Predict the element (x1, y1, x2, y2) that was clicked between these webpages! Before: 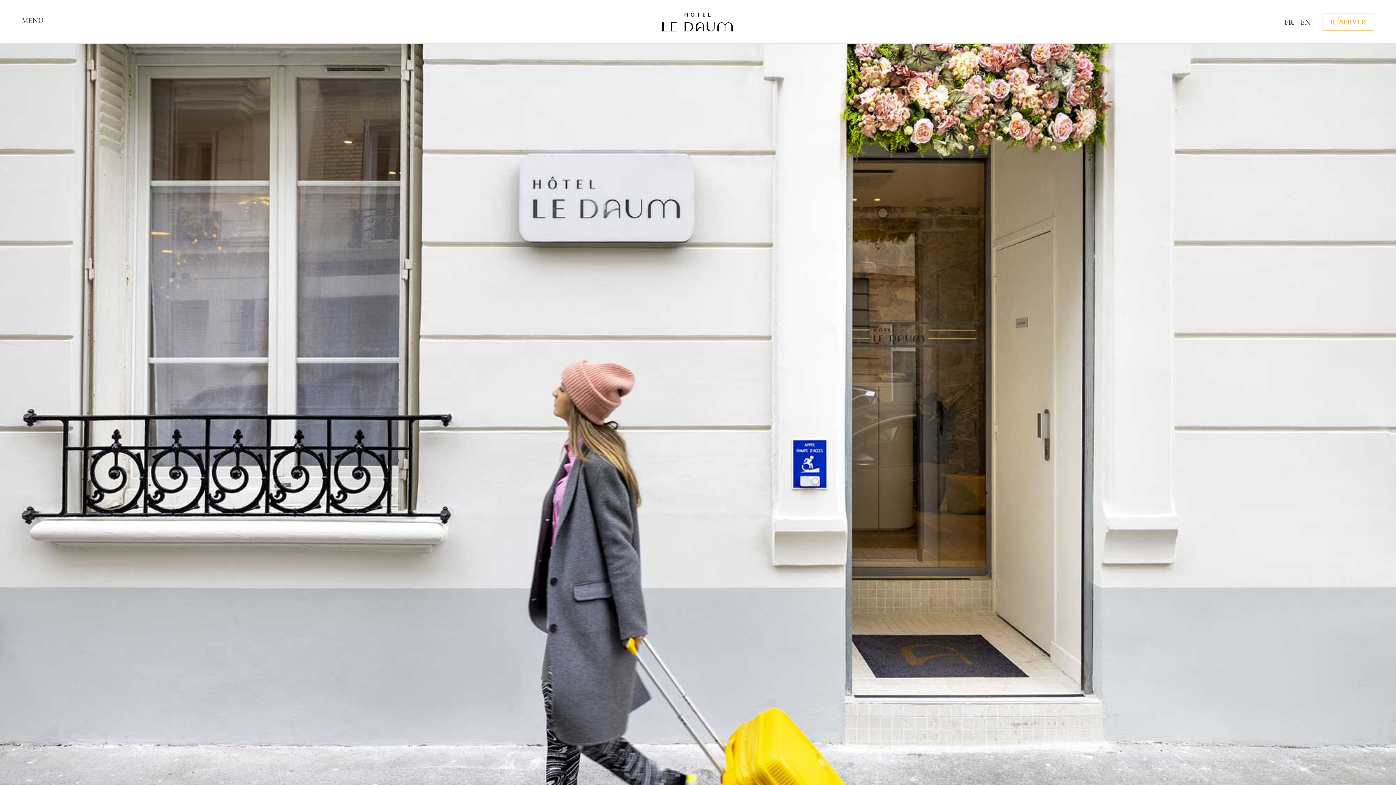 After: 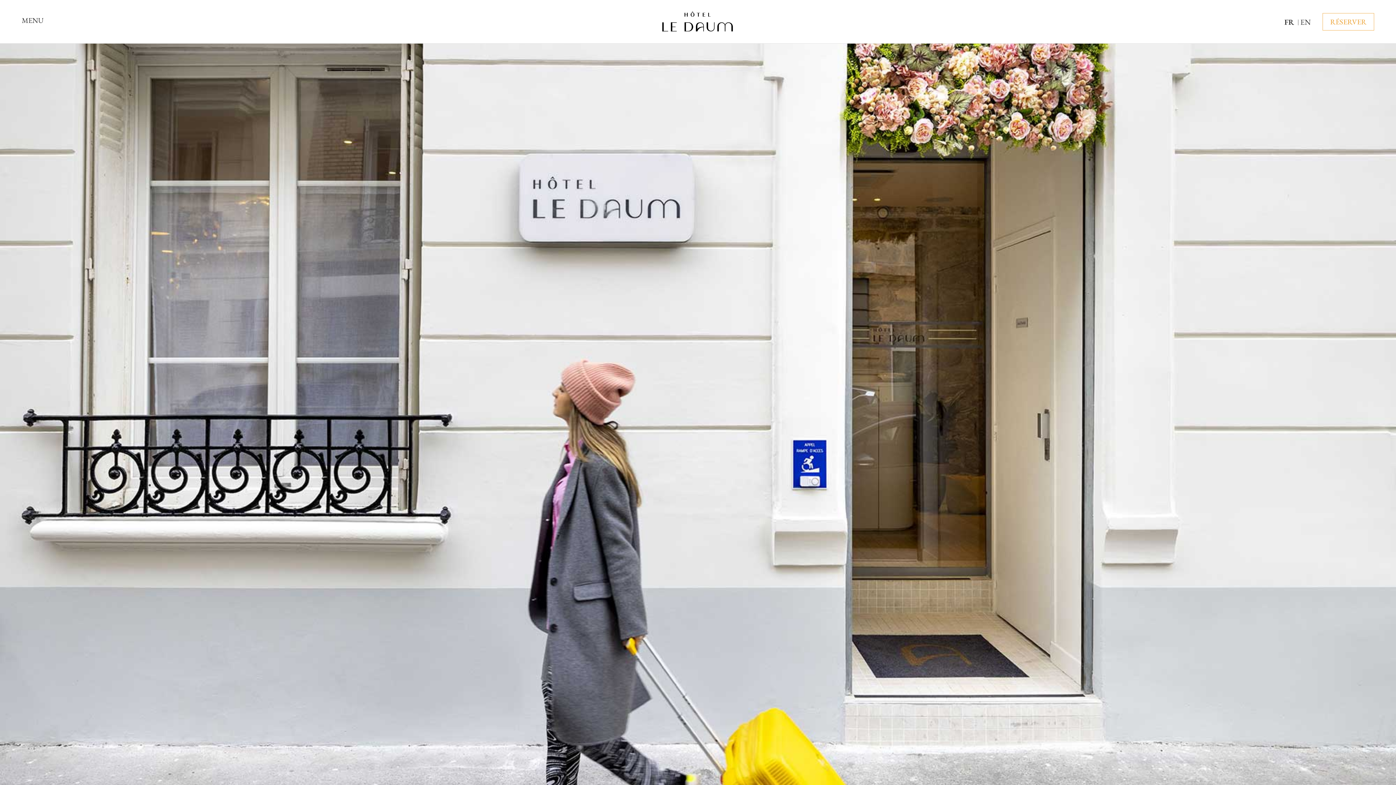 Action: bbox: (1282, 18, 1295, 26)